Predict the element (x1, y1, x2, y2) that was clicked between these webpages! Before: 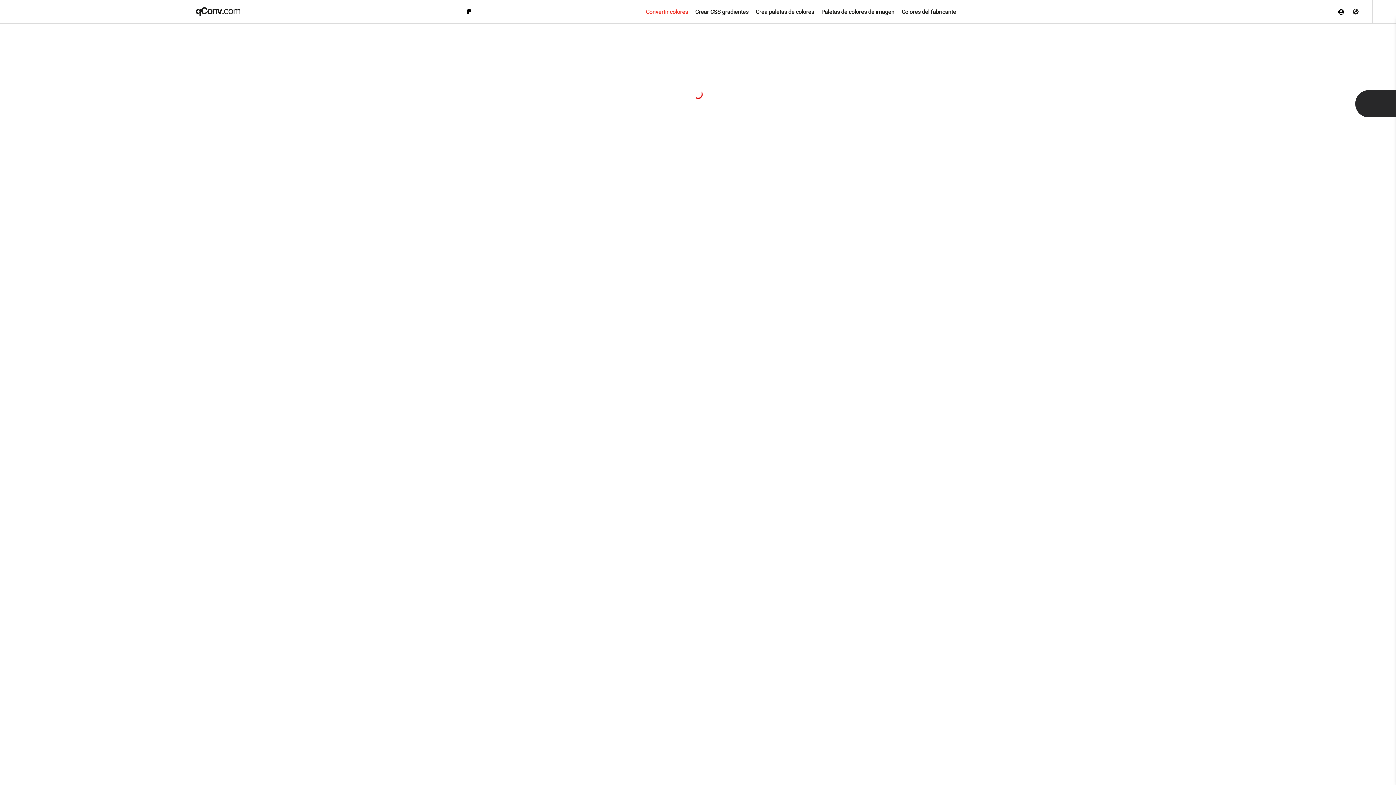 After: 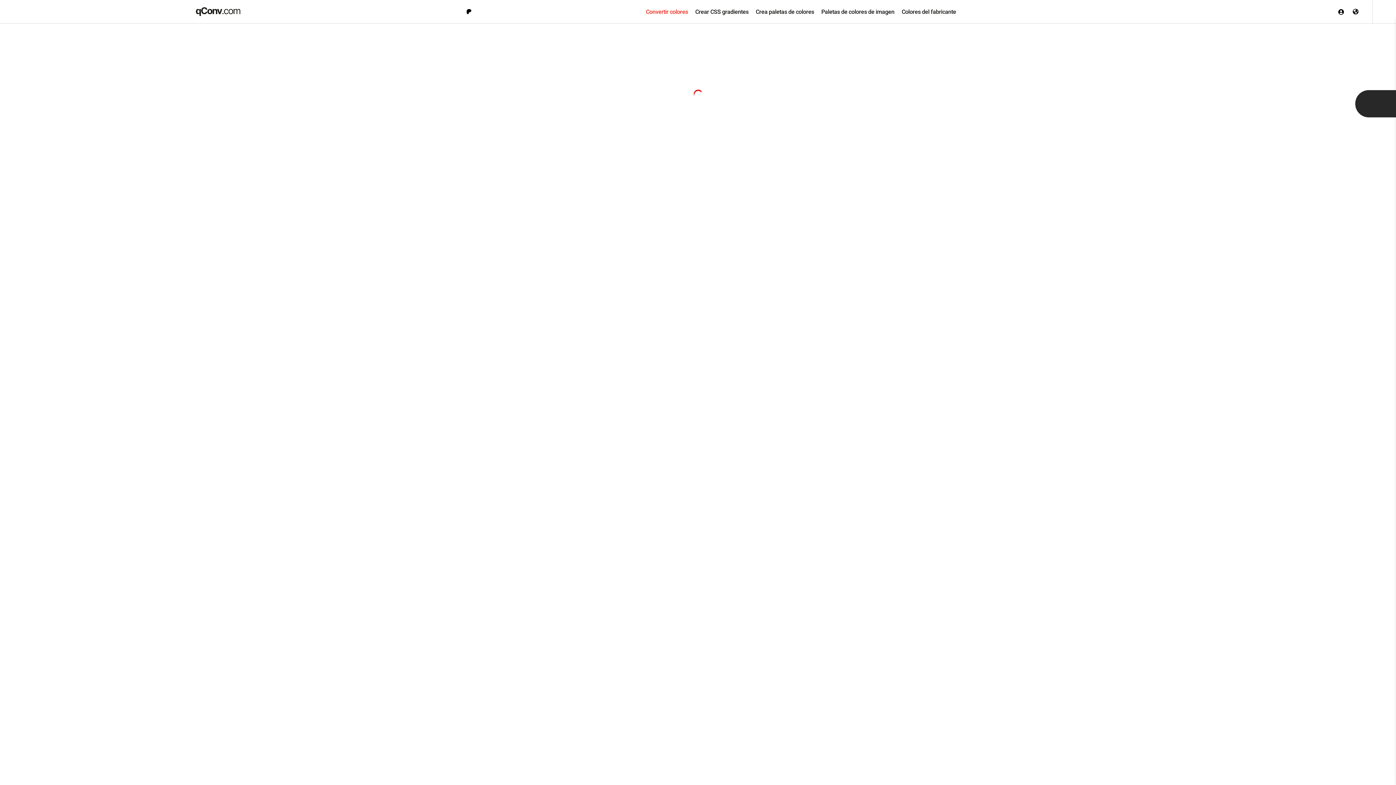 Action: bbox: (463, 5, 475, 17)